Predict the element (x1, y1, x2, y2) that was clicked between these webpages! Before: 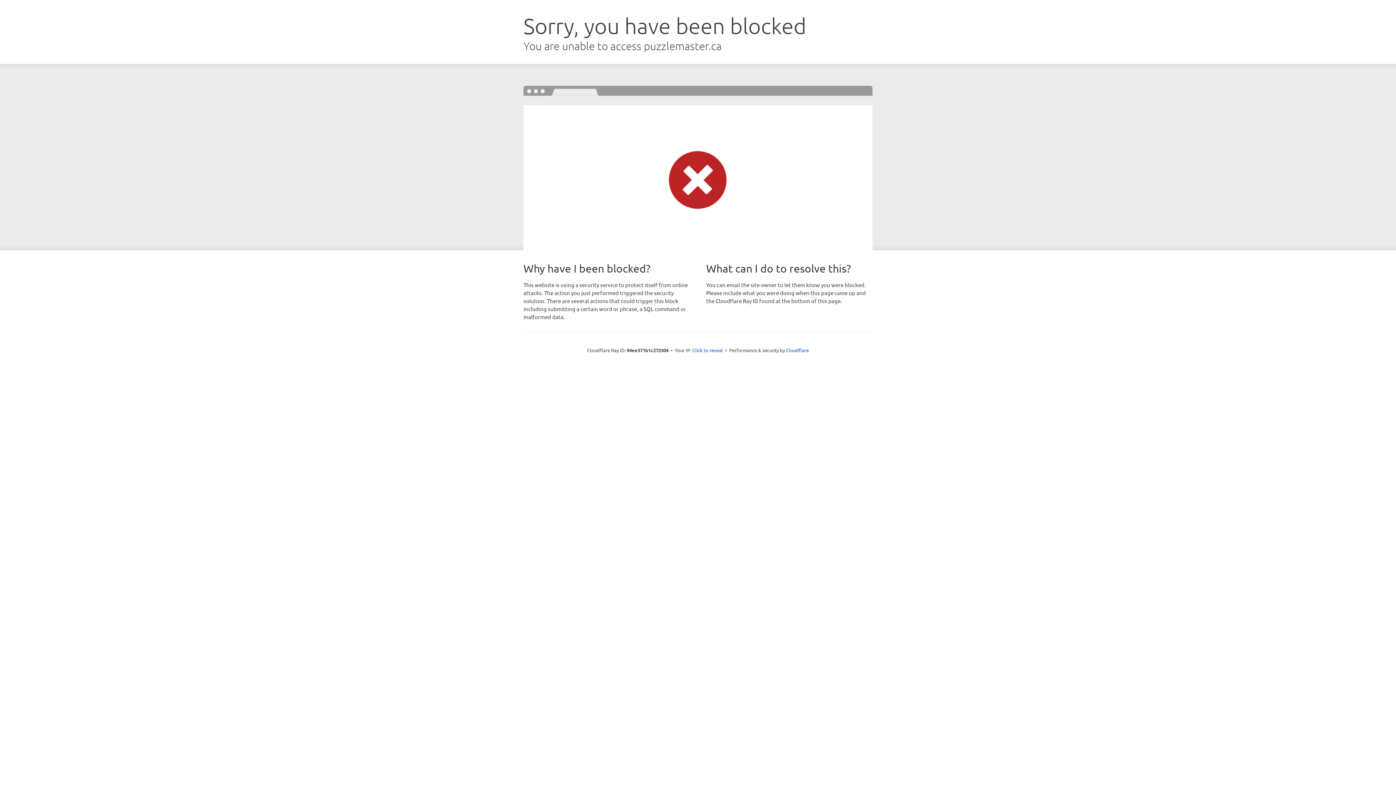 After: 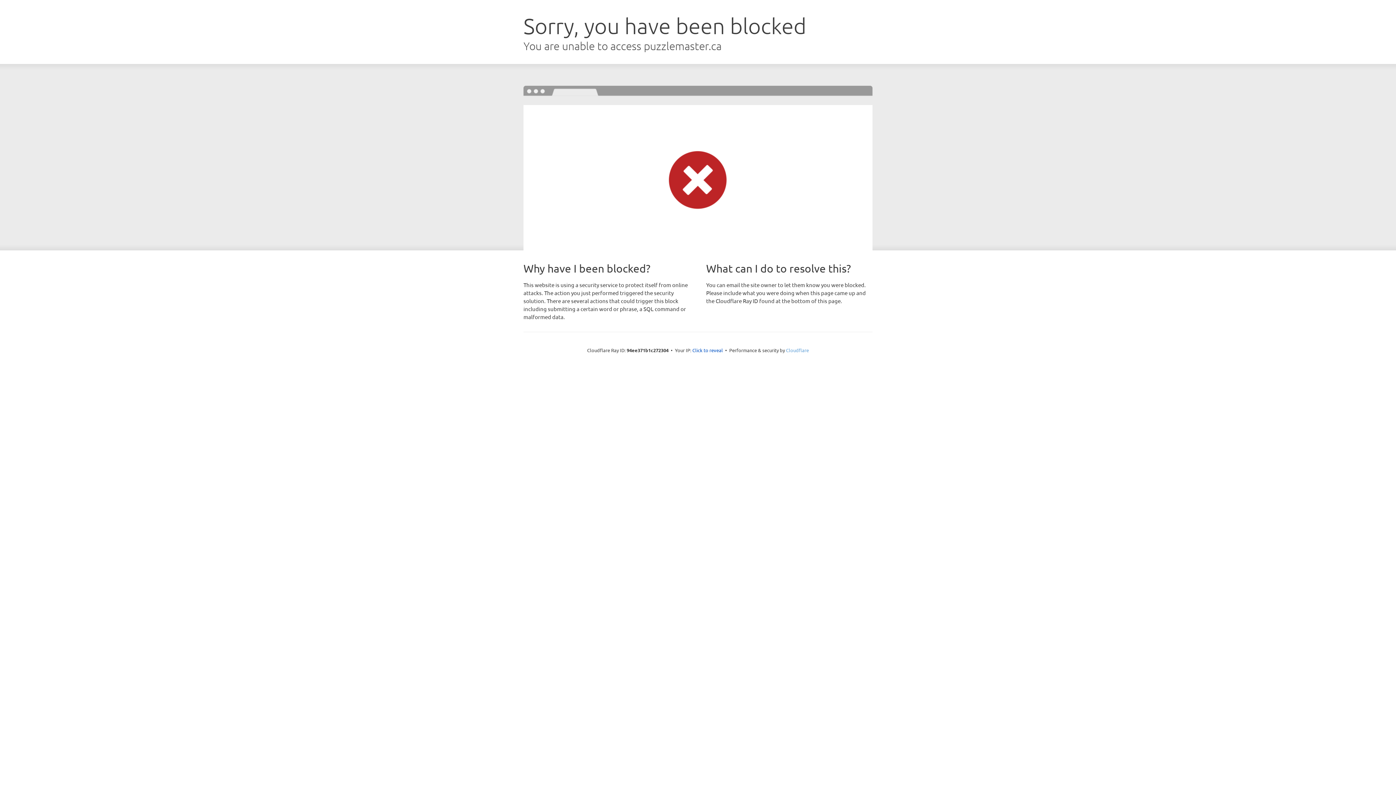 Action: label: Cloudflare bbox: (786, 347, 809, 353)